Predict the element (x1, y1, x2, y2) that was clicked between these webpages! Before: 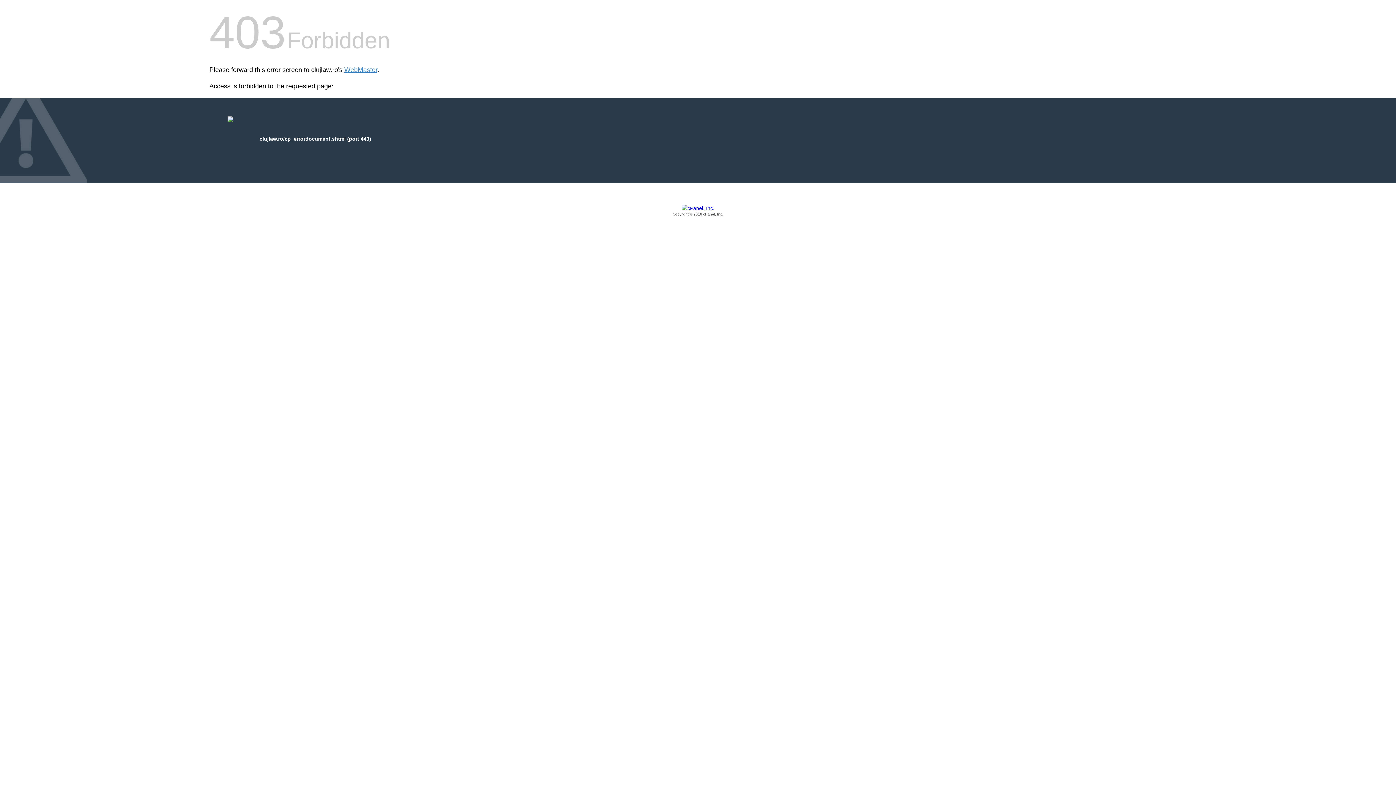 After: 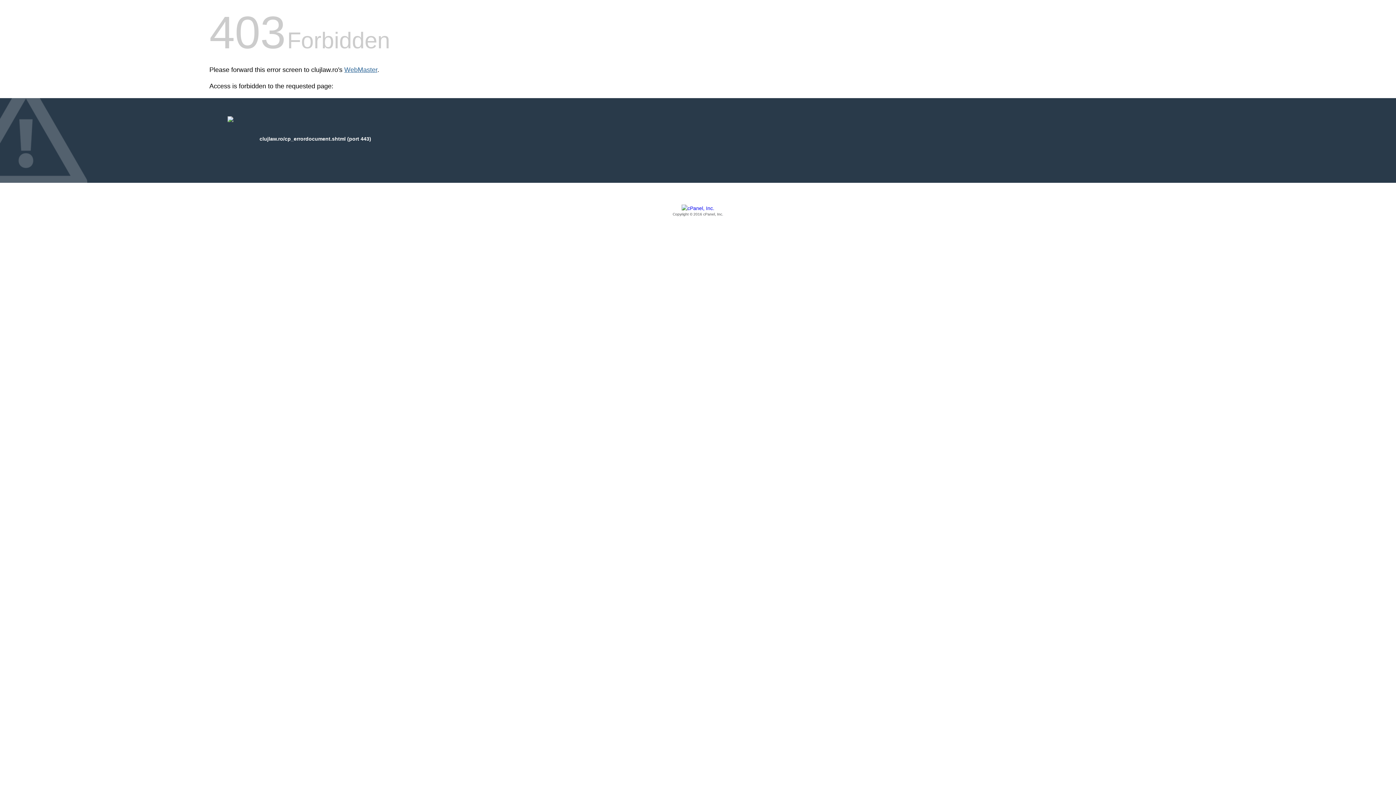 Action: bbox: (344, 66, 377, 73) label: WebMaster